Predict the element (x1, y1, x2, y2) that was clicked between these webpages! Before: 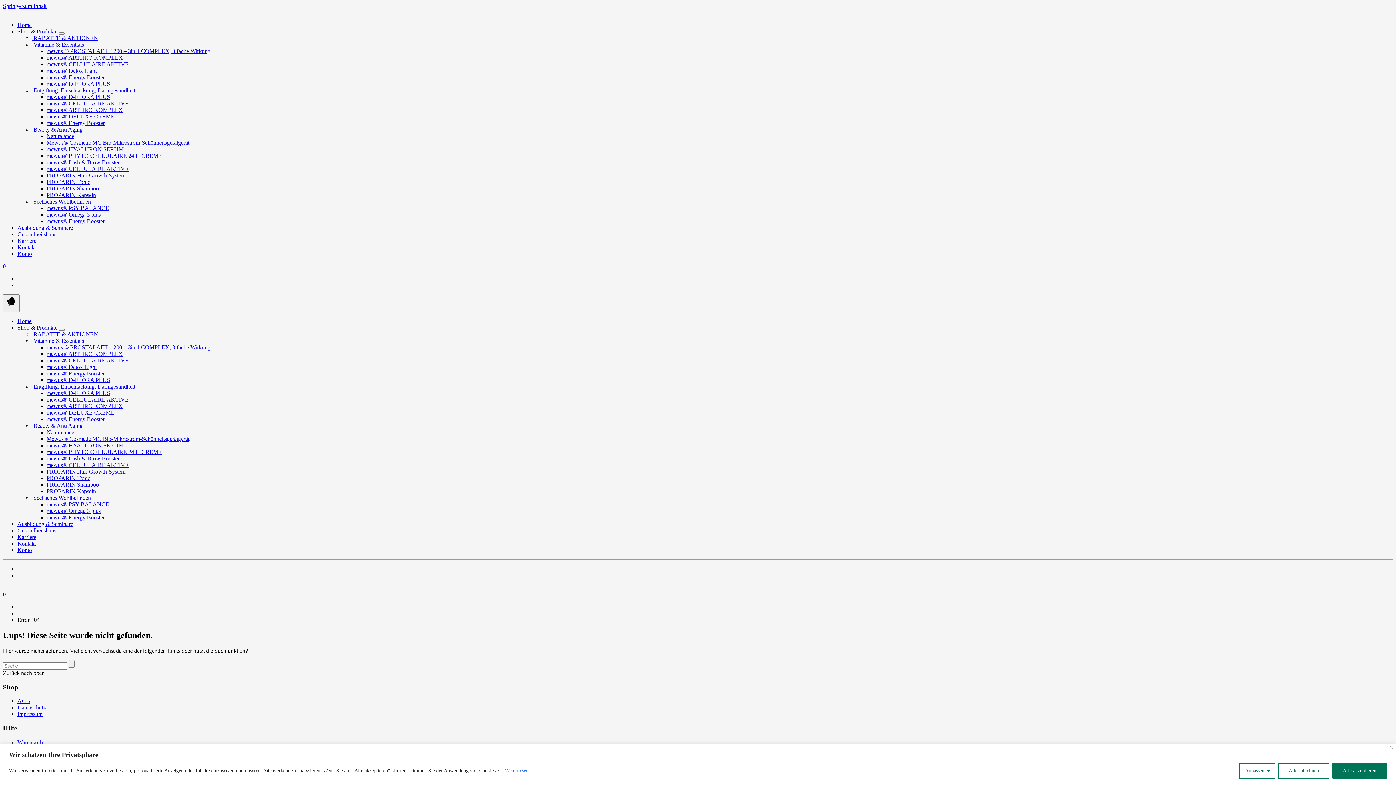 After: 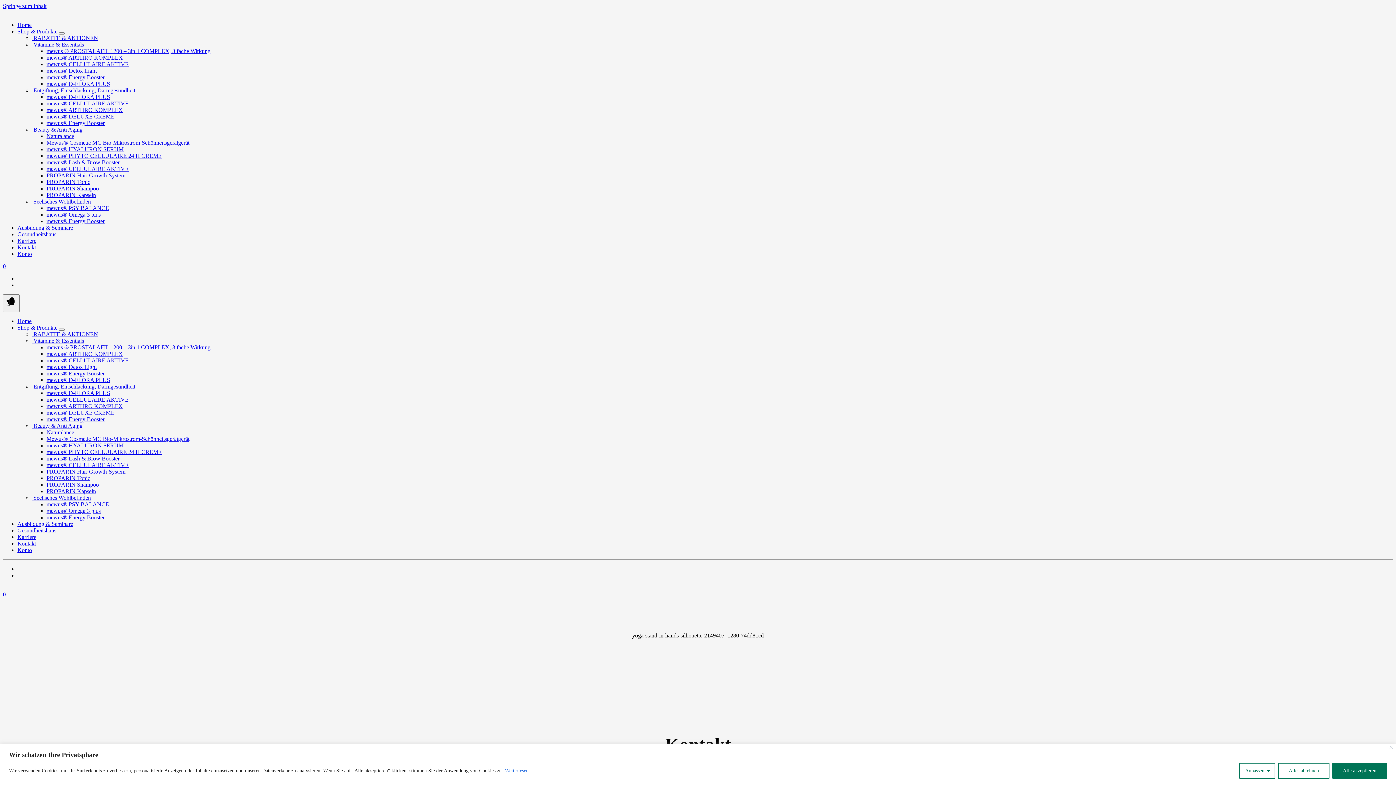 Action: label: Kontakt bbox: (17, 540, 36, 546)